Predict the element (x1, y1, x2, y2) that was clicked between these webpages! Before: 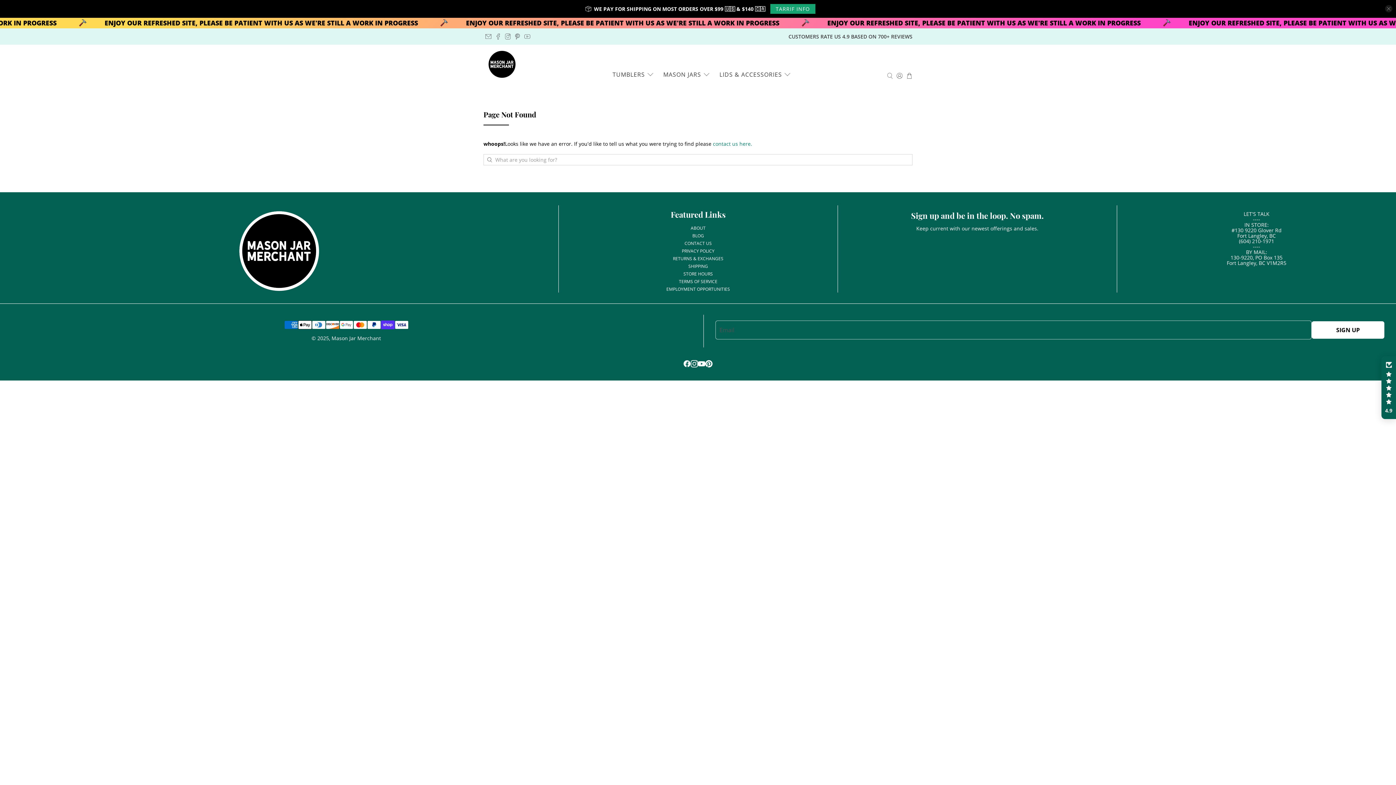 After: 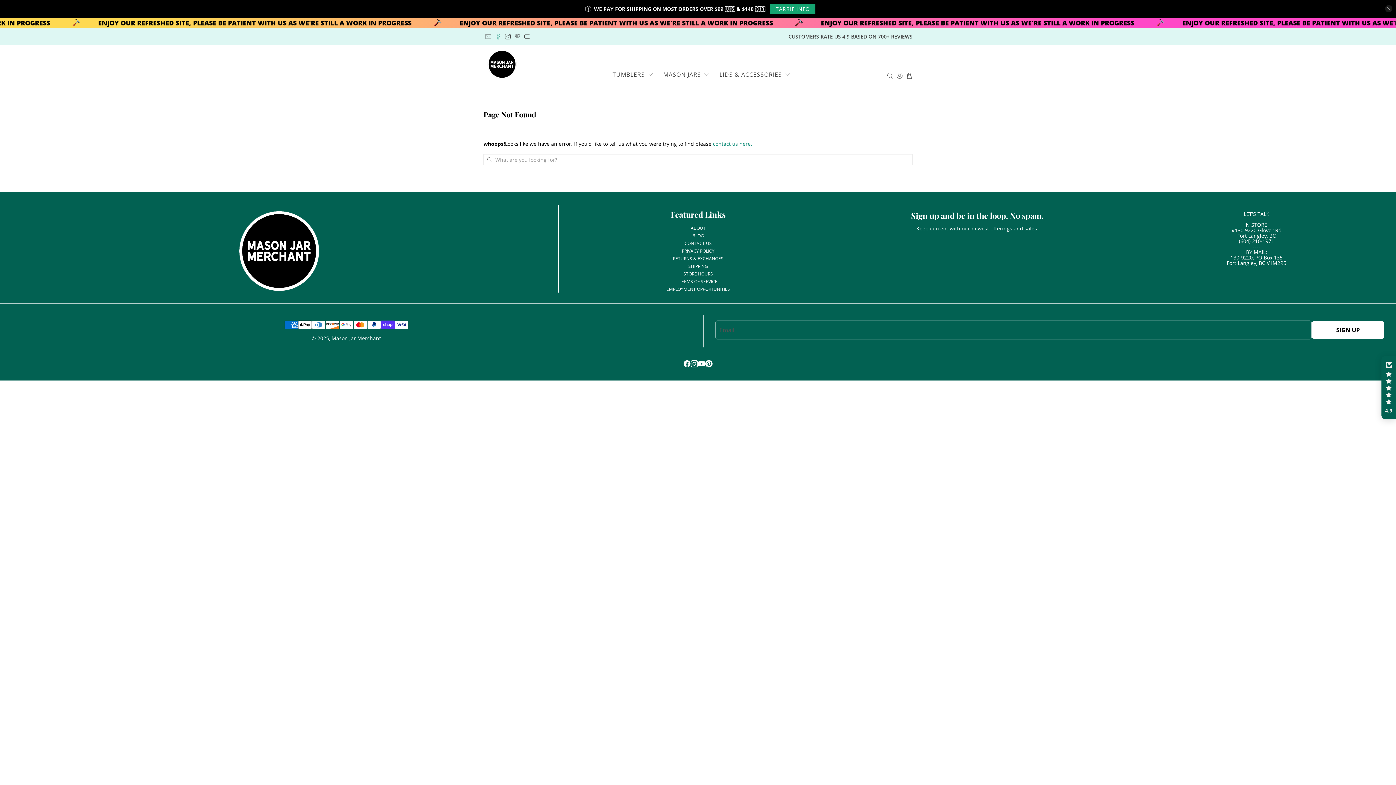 Action: bbox: (495, 33, 501, 39)